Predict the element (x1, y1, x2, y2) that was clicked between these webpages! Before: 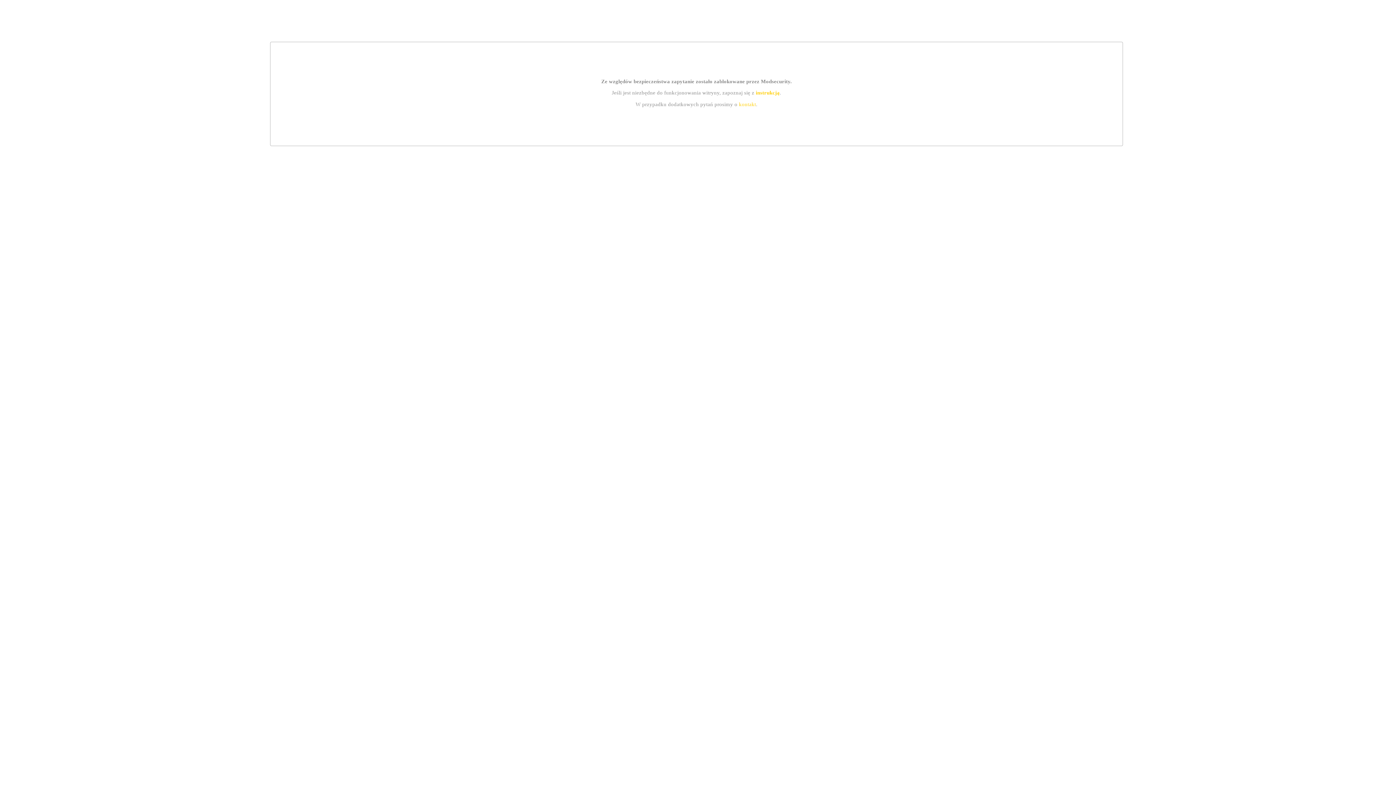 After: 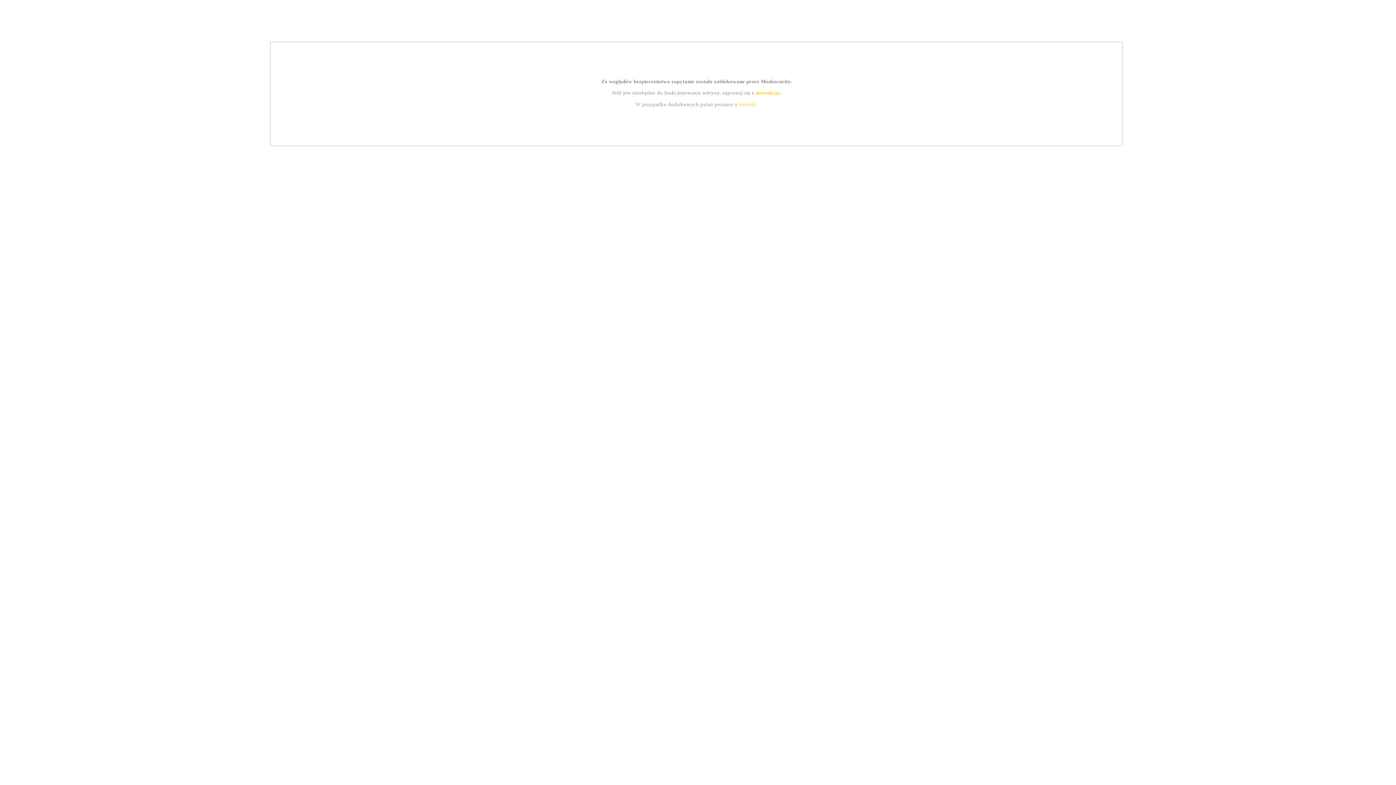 Action: bbox: (739, 101, 756, 107) label: kontakt